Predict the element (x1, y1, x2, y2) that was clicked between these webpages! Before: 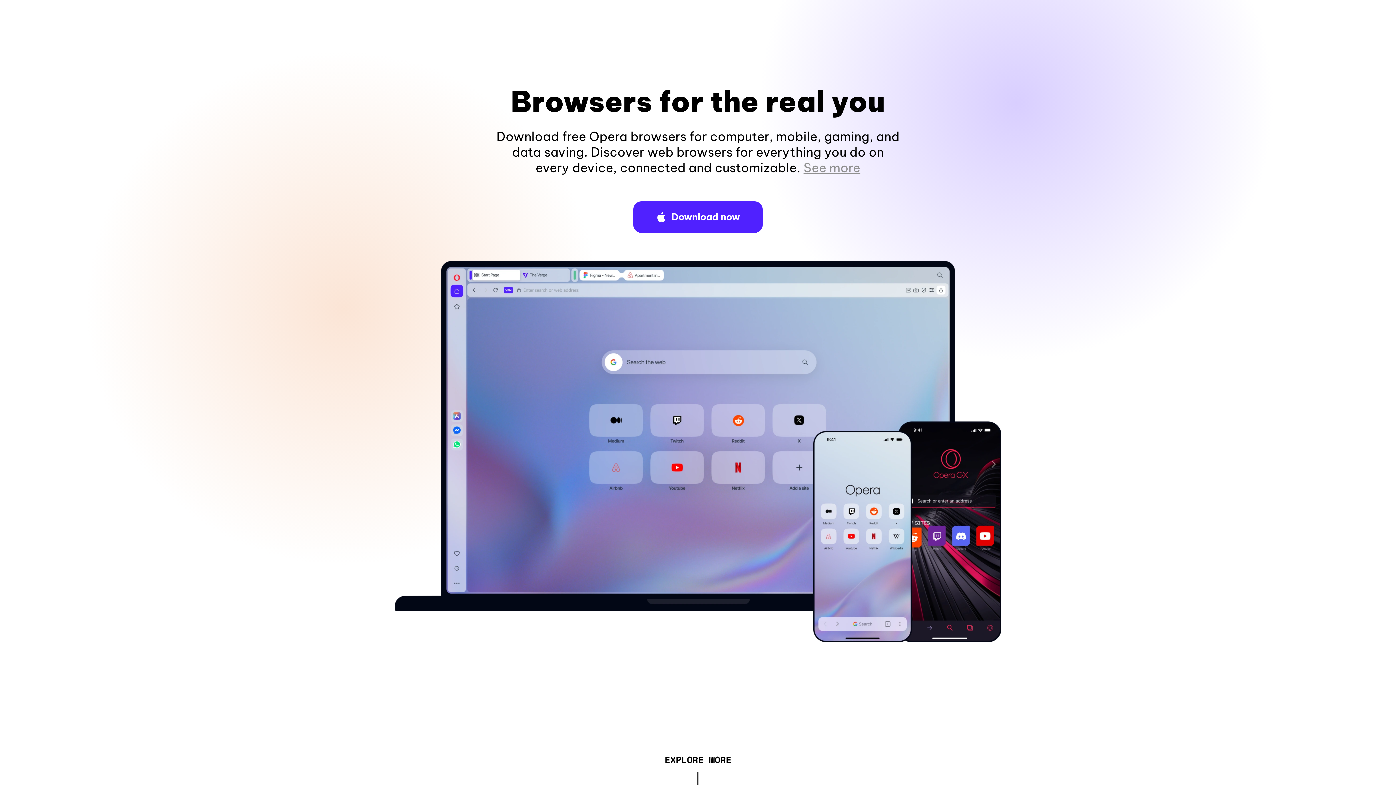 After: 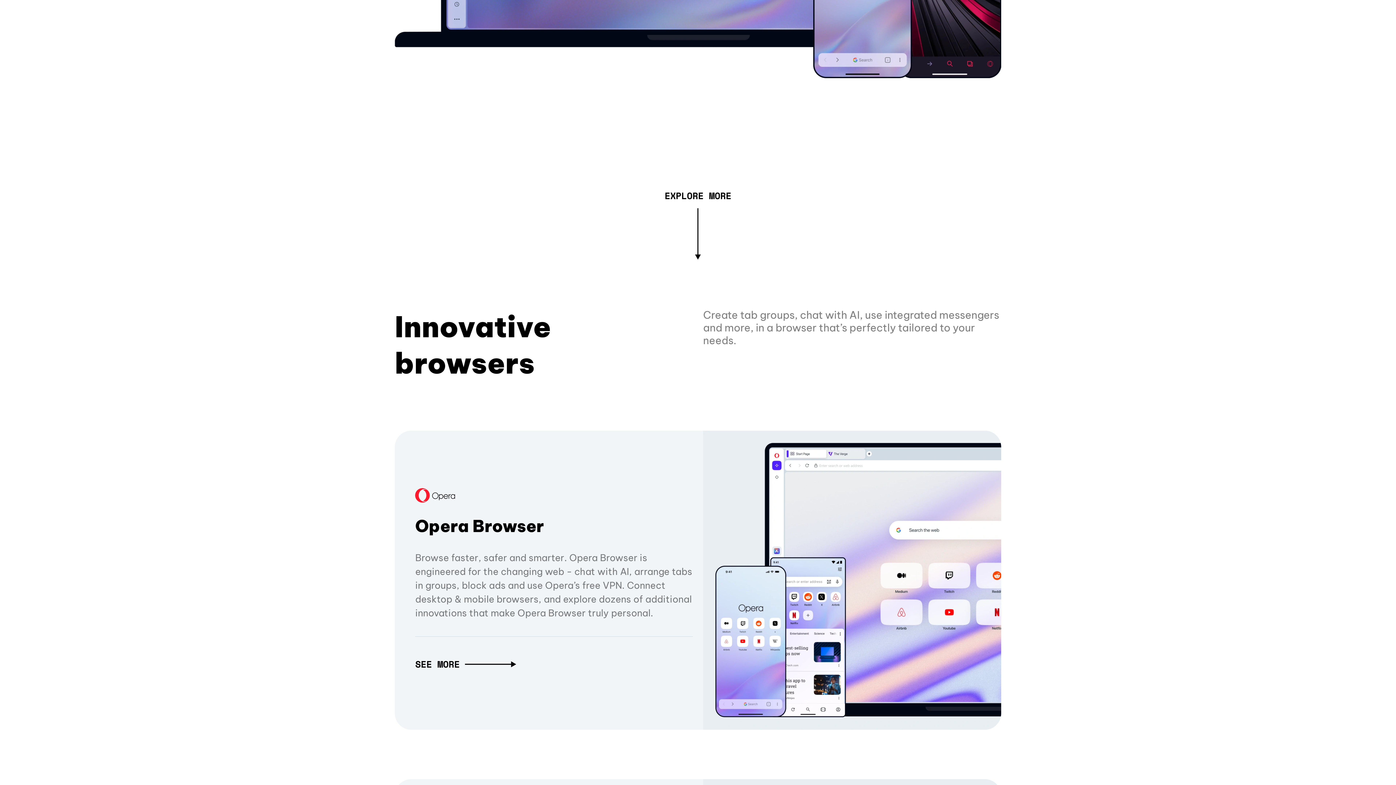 Action: label: See more bbox: (803, 160, 860, 175)